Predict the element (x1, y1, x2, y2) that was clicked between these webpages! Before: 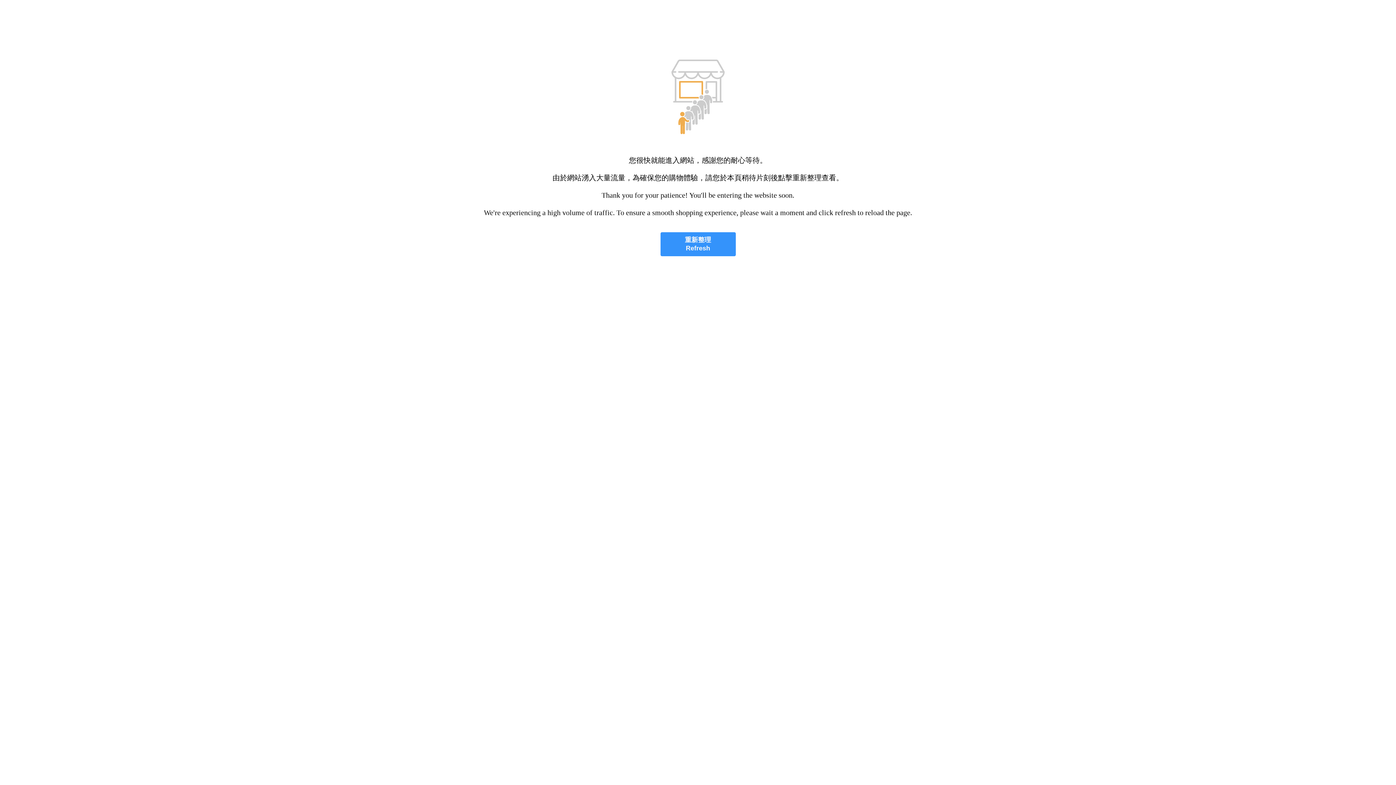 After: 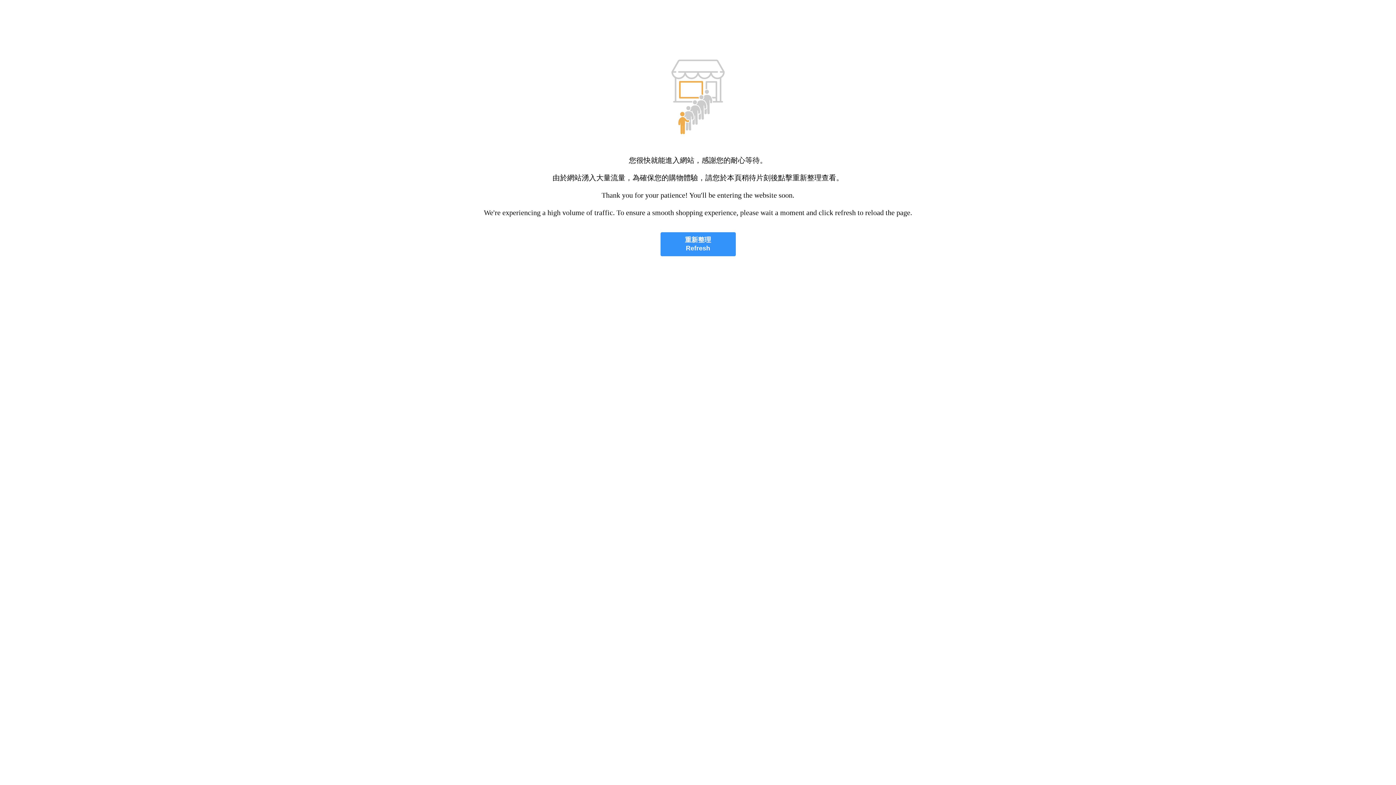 Action: label: 重新整理
Refresh bbox: (660, 232, 735, 256)